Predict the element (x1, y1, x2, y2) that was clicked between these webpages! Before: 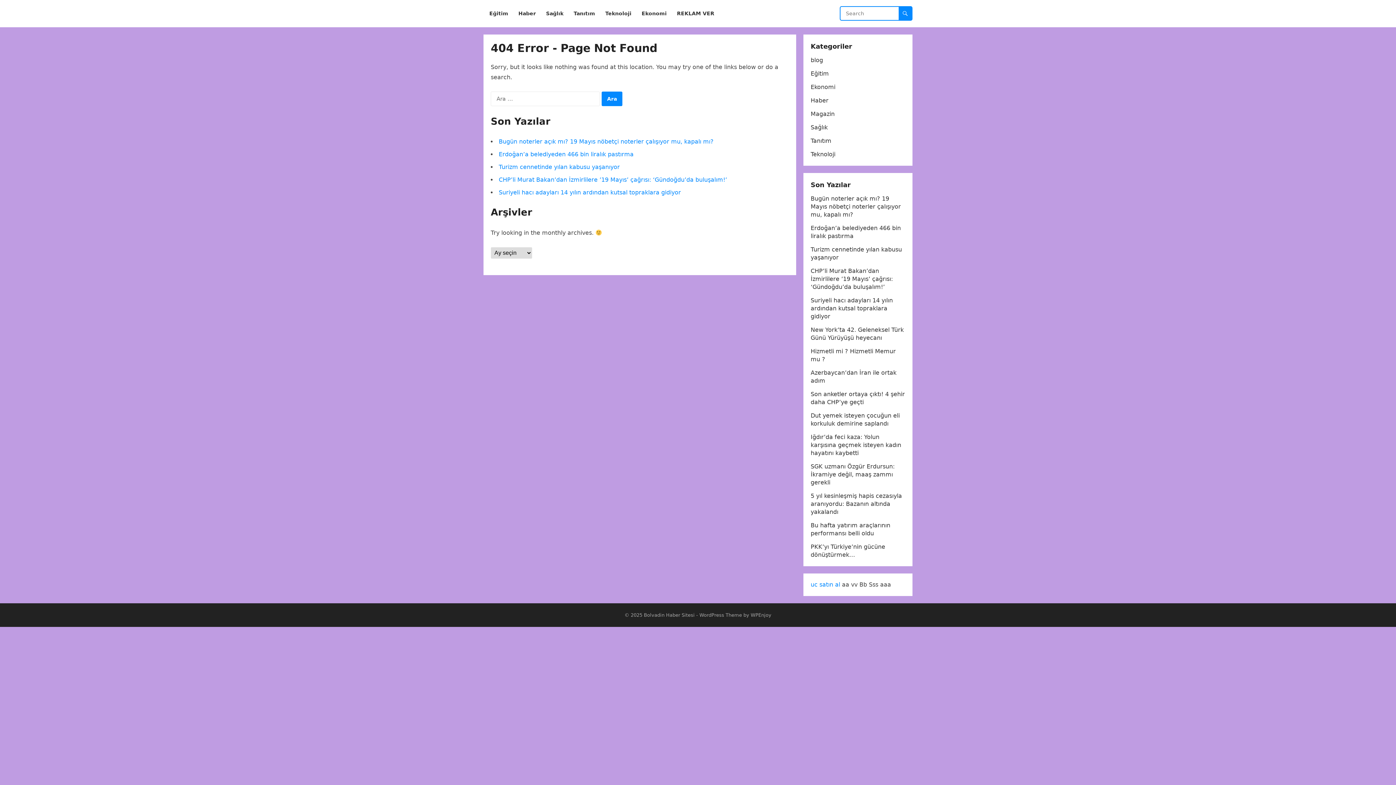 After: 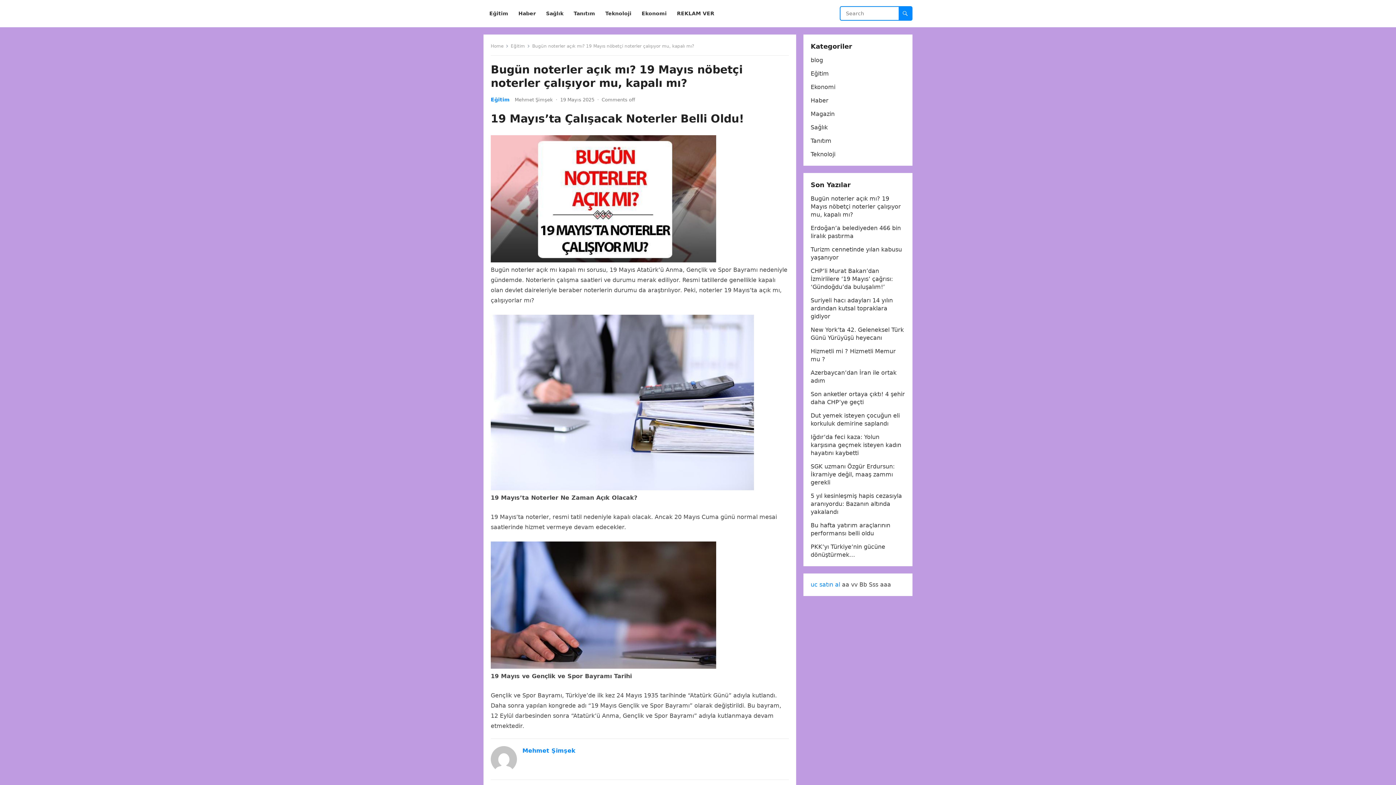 Action: bbox: (810, 195, 901, 218) label: Bugün noterler açık mı? 19 Mayıs nöbetçi noterler çalışıyor mu, kapalı mı?